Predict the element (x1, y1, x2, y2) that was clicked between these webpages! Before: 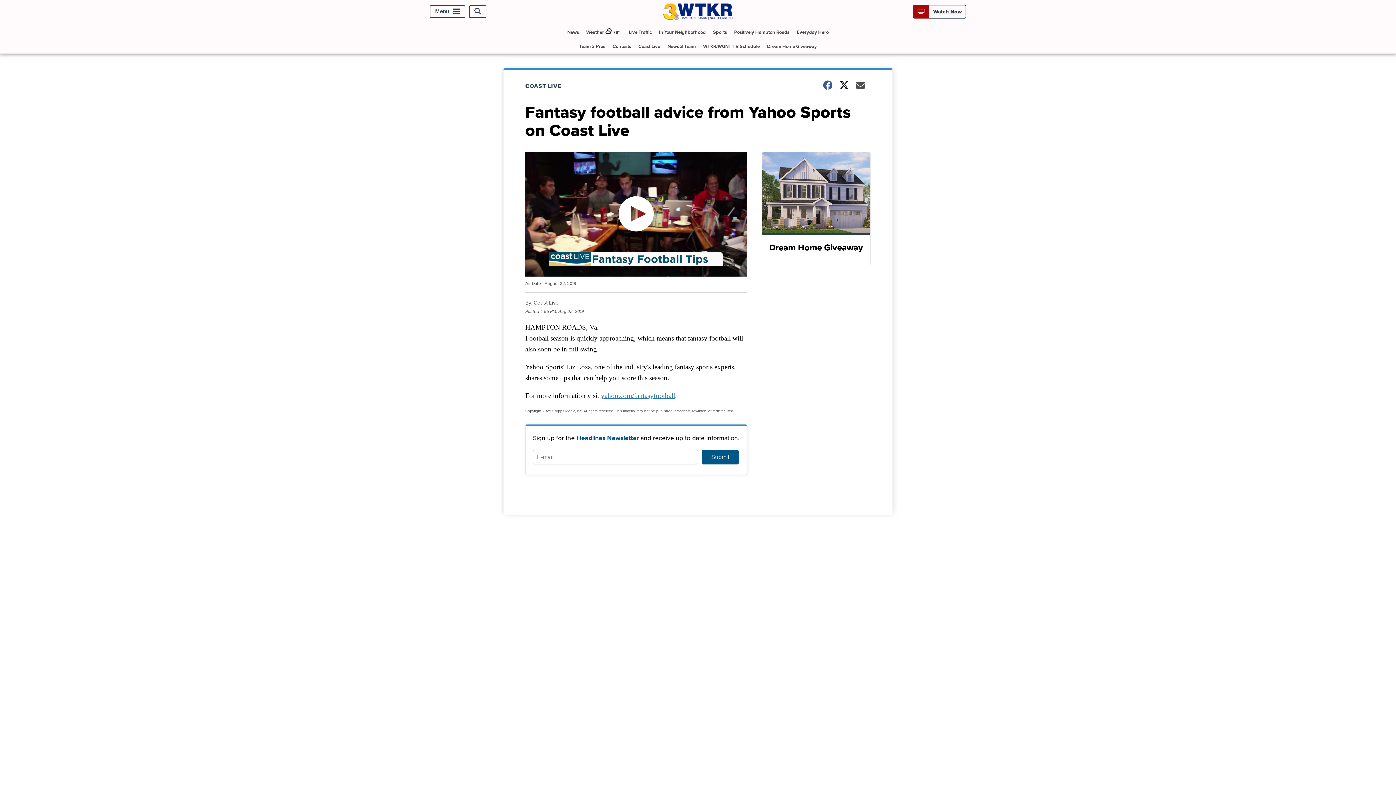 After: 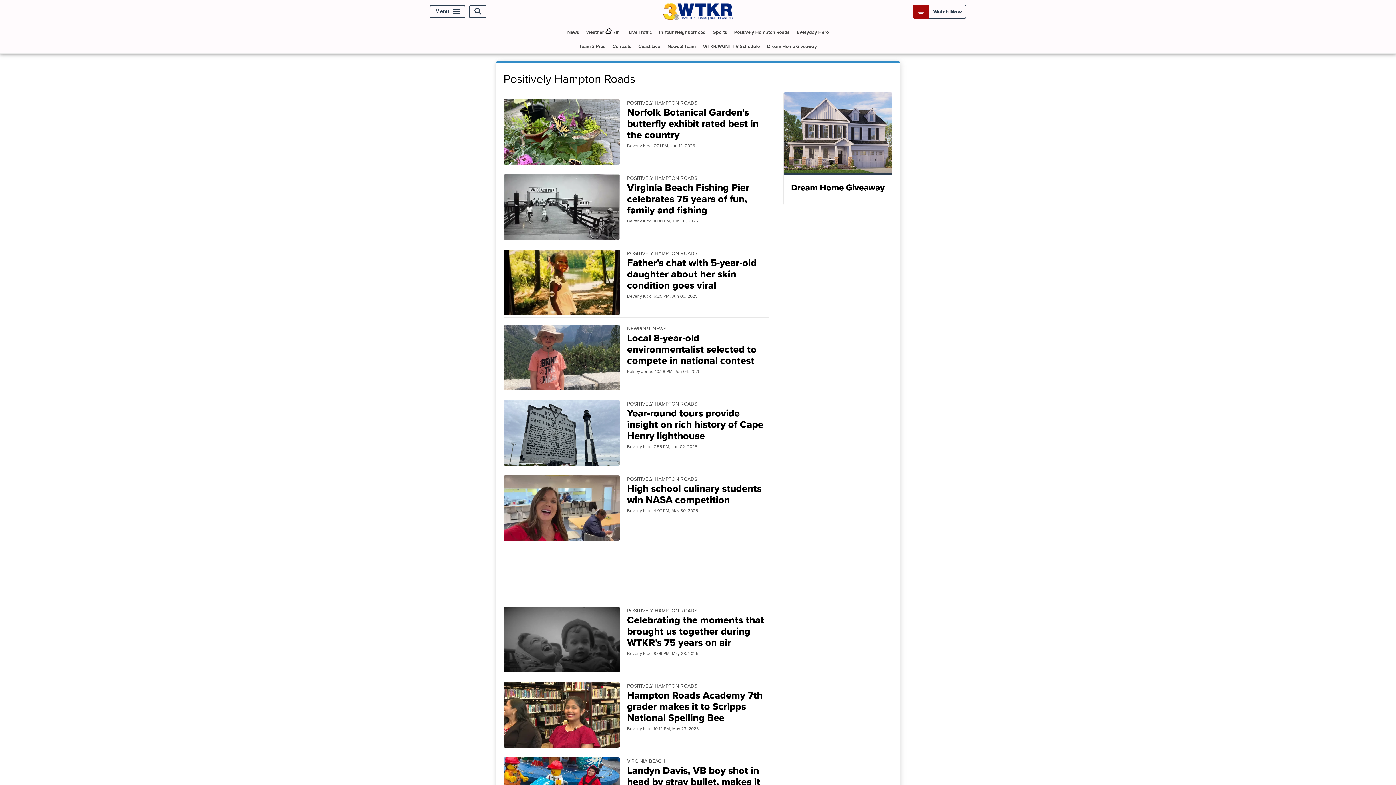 Action: label: Positively Hampton Roads bbox: (731, 24, 792, 39)